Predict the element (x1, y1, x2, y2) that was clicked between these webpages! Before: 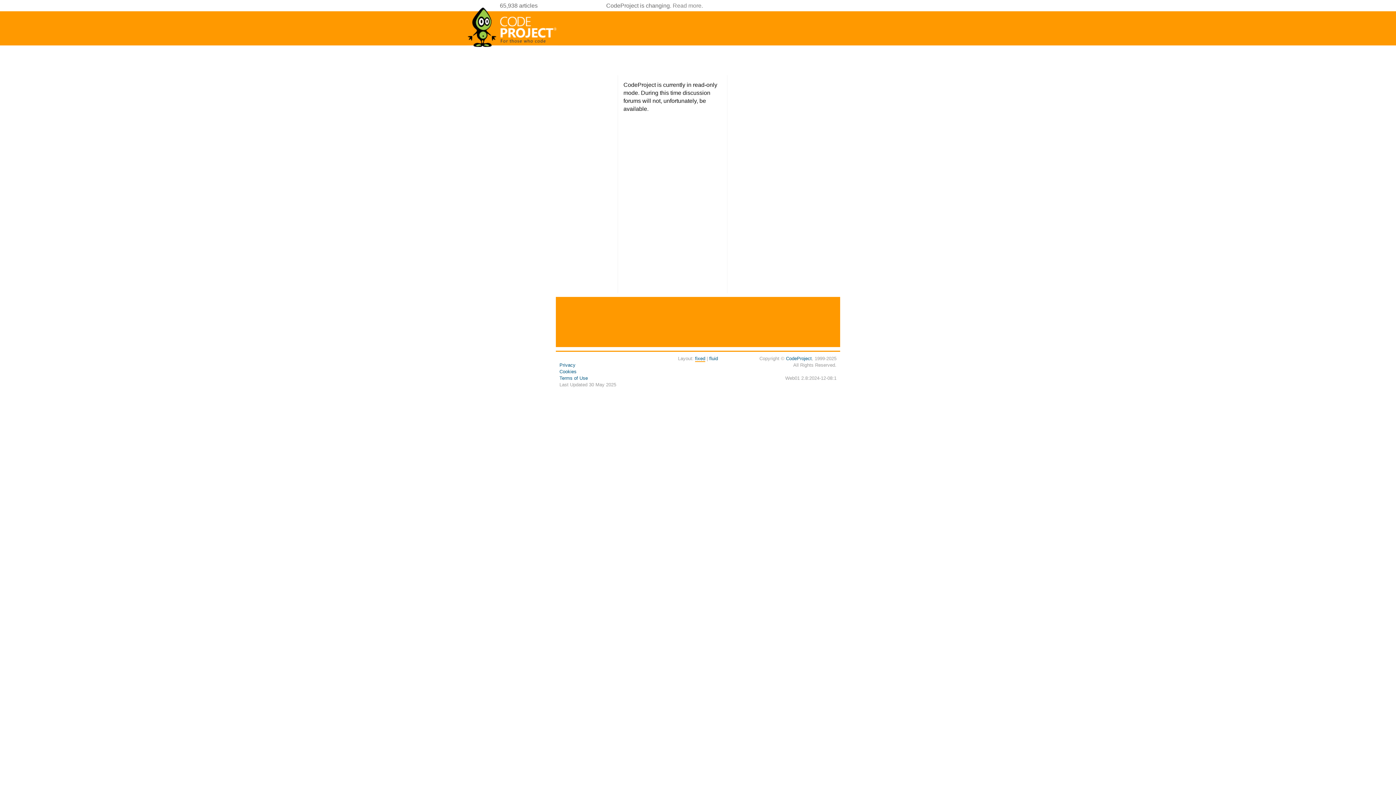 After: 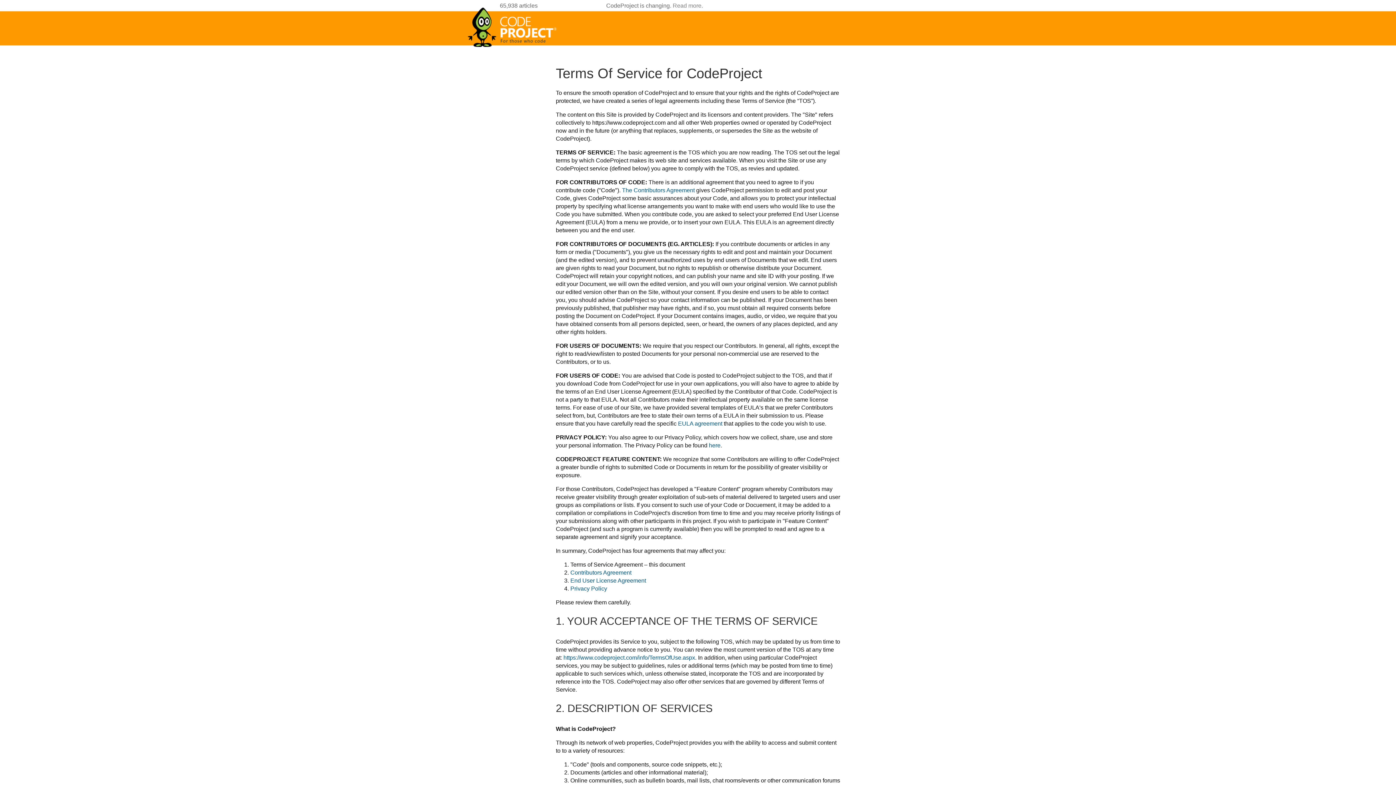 Action: label: Terms of Use bbox: (559, 375, 588, 381)